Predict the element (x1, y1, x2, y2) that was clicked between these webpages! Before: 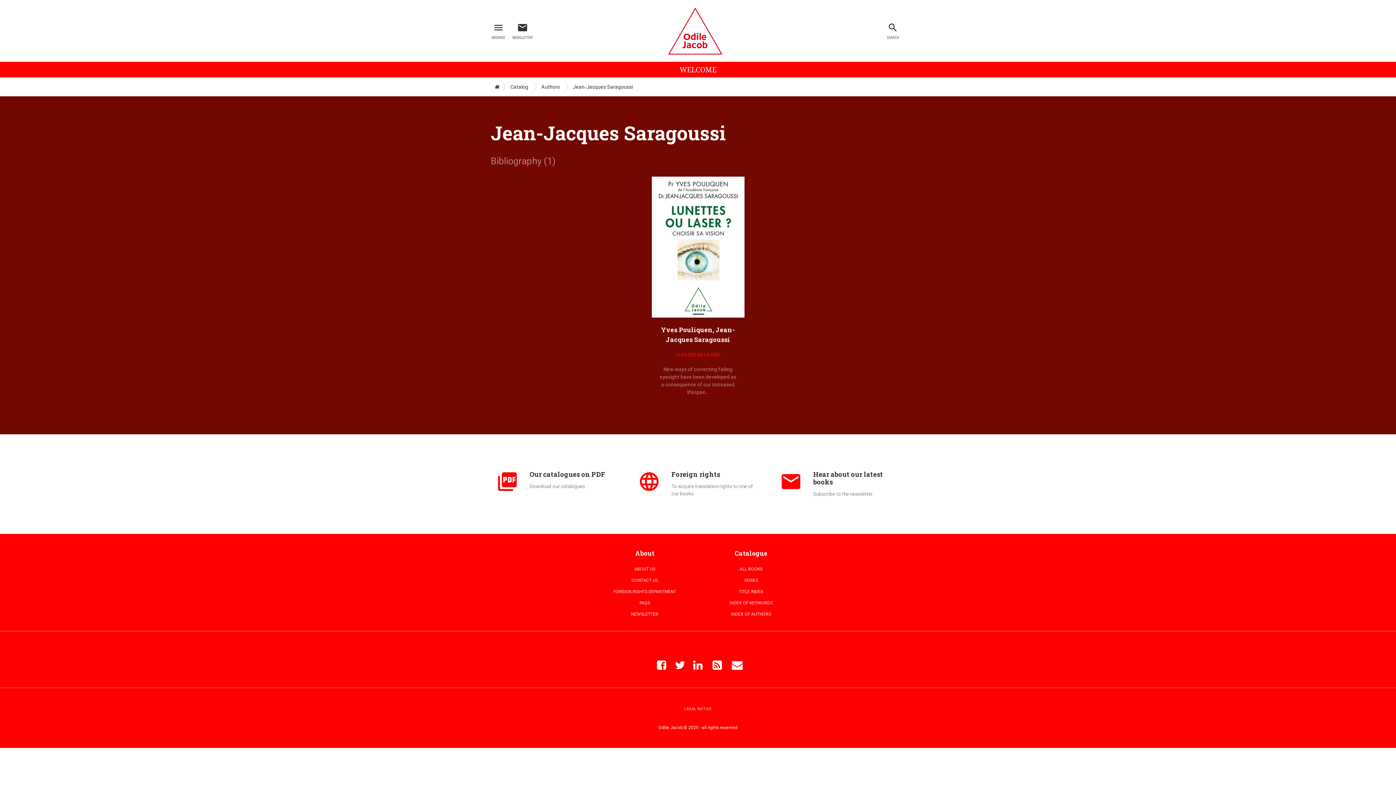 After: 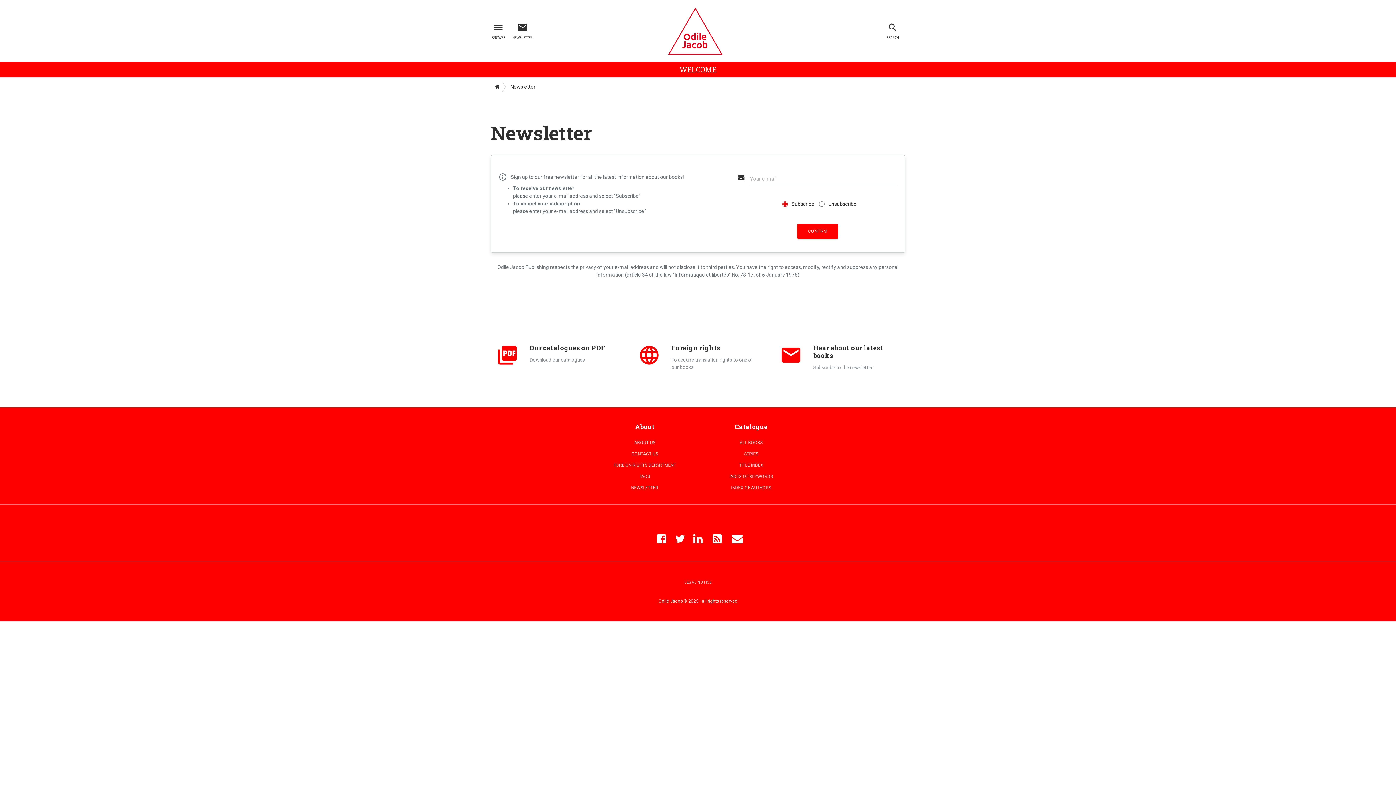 Action: label: email
Hear about our latest books

Subscribe to the newsletter bbox: (774, 459, 905, 508)